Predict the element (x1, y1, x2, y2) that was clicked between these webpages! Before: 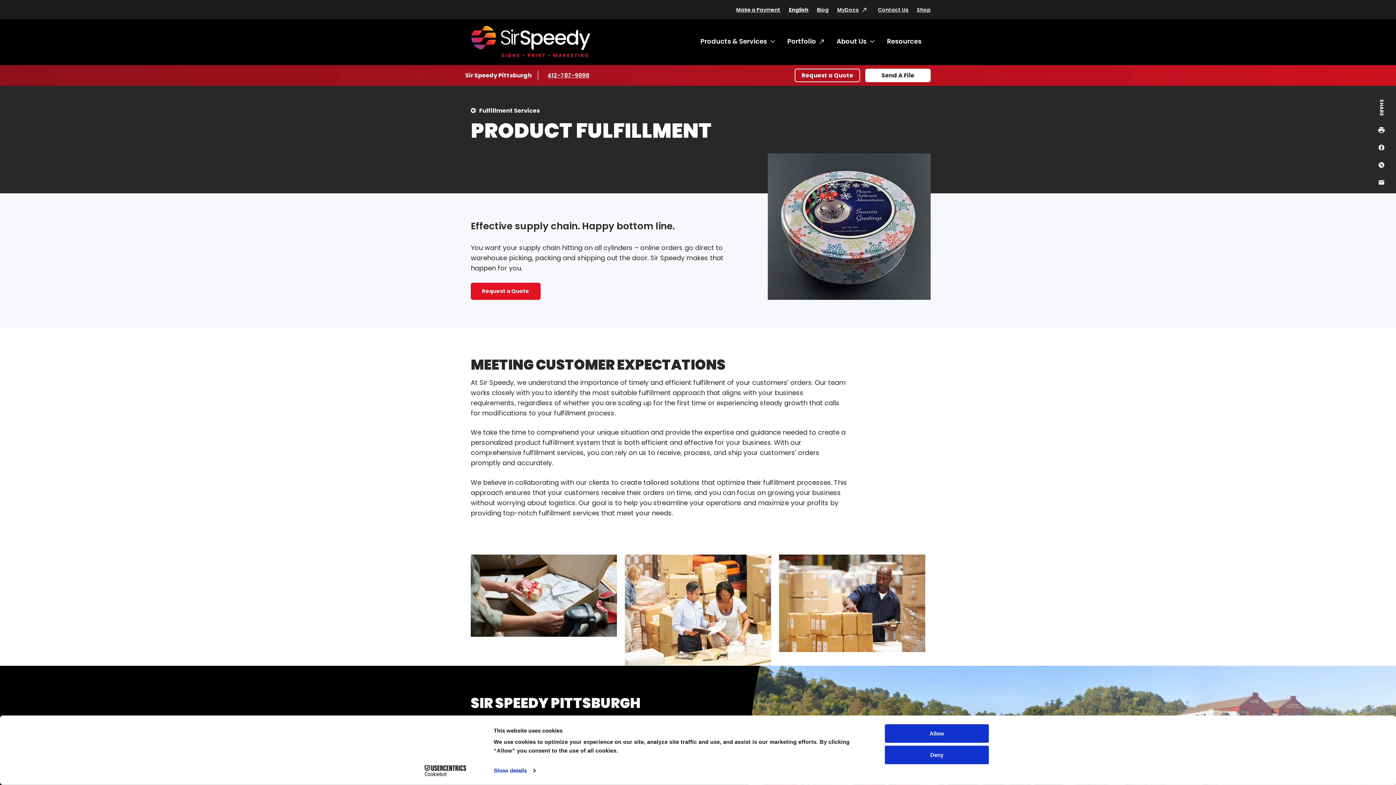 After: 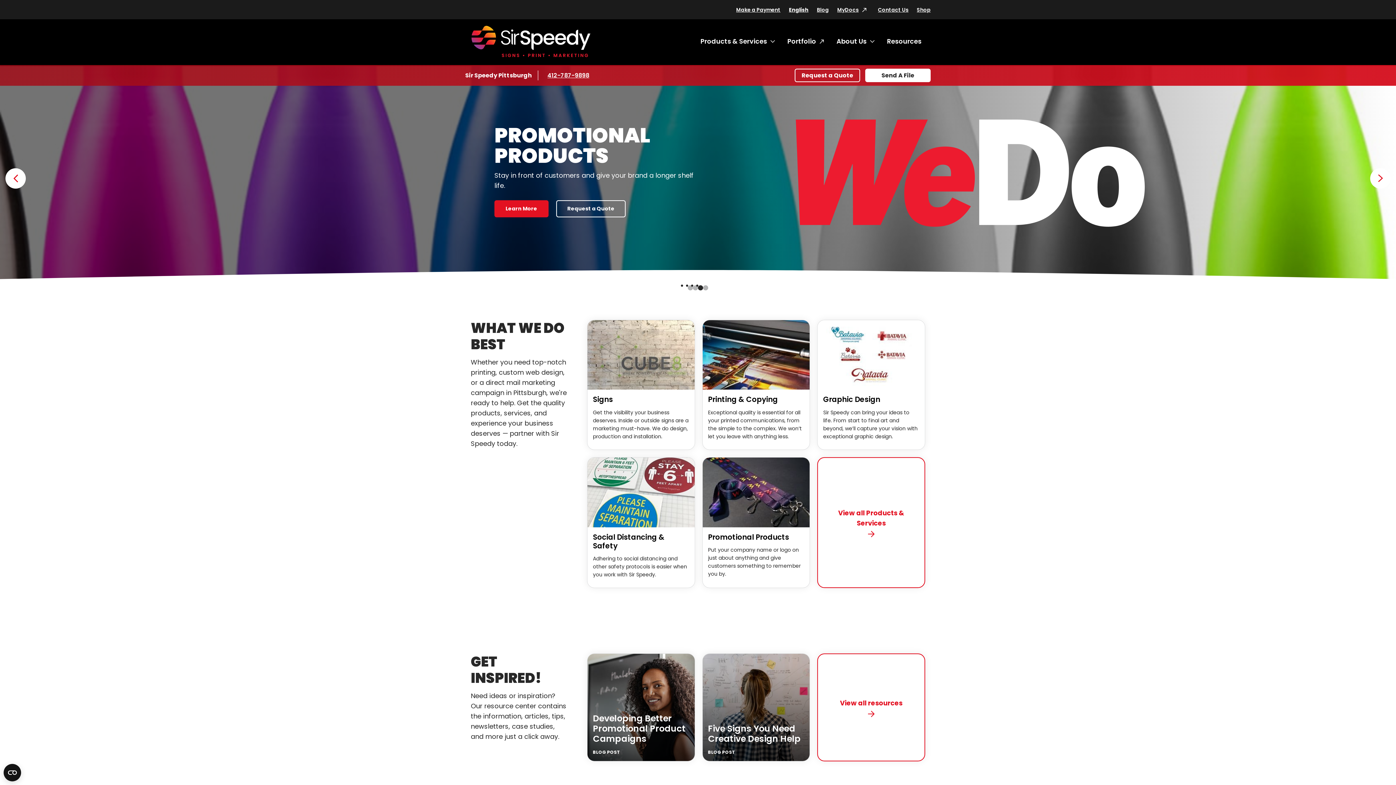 Action: bbox: (470, 25, 591, 57)